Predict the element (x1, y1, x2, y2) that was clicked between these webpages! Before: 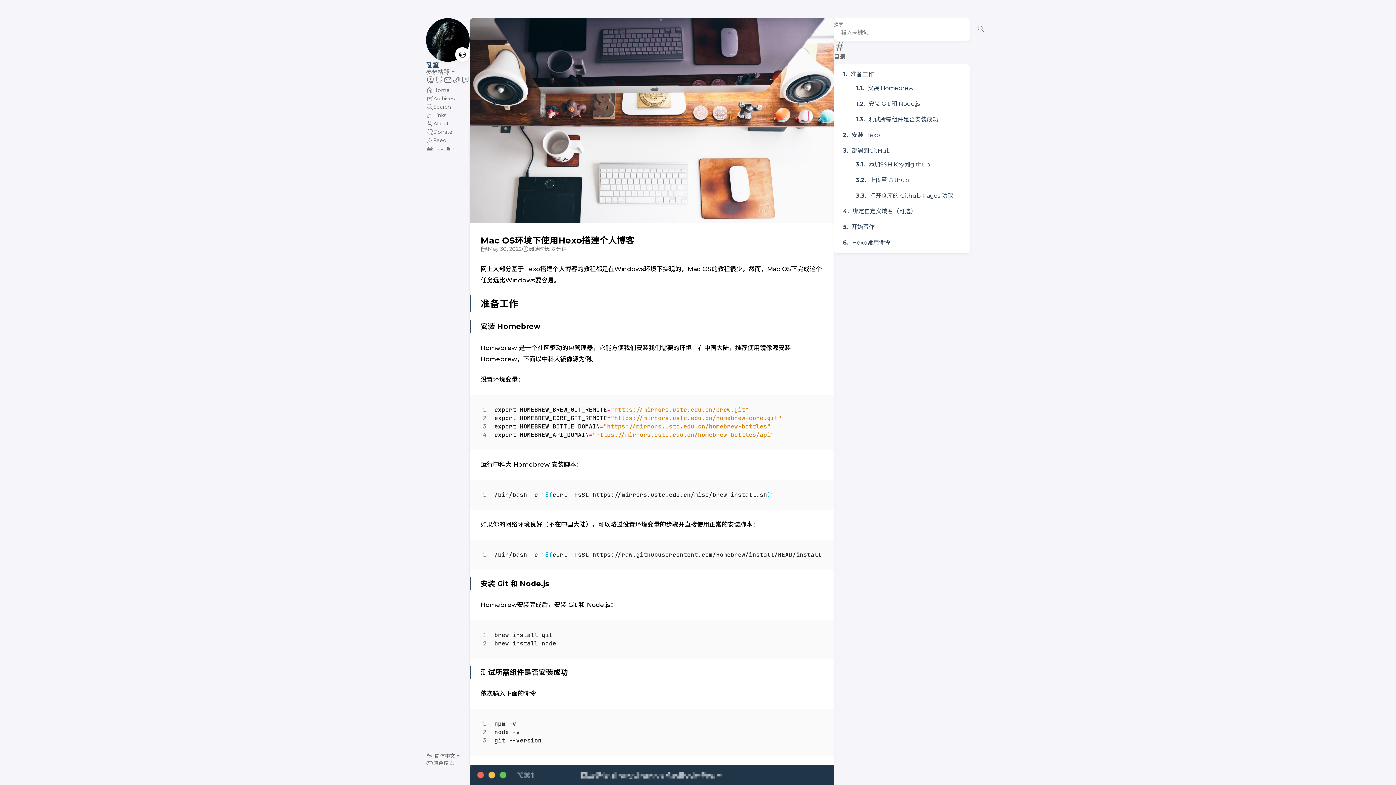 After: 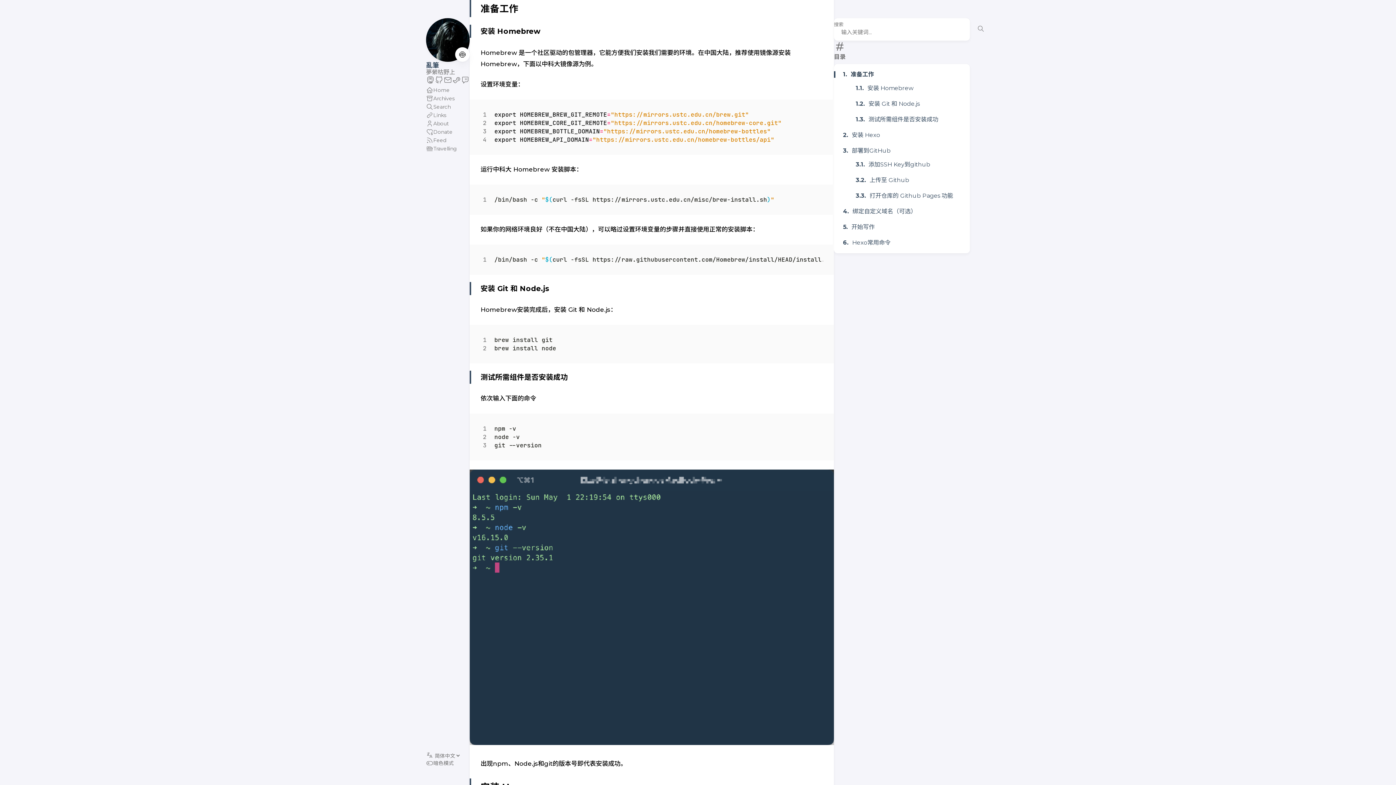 Action: label: 准备工作 bbox: (843, 70, 874, 77)